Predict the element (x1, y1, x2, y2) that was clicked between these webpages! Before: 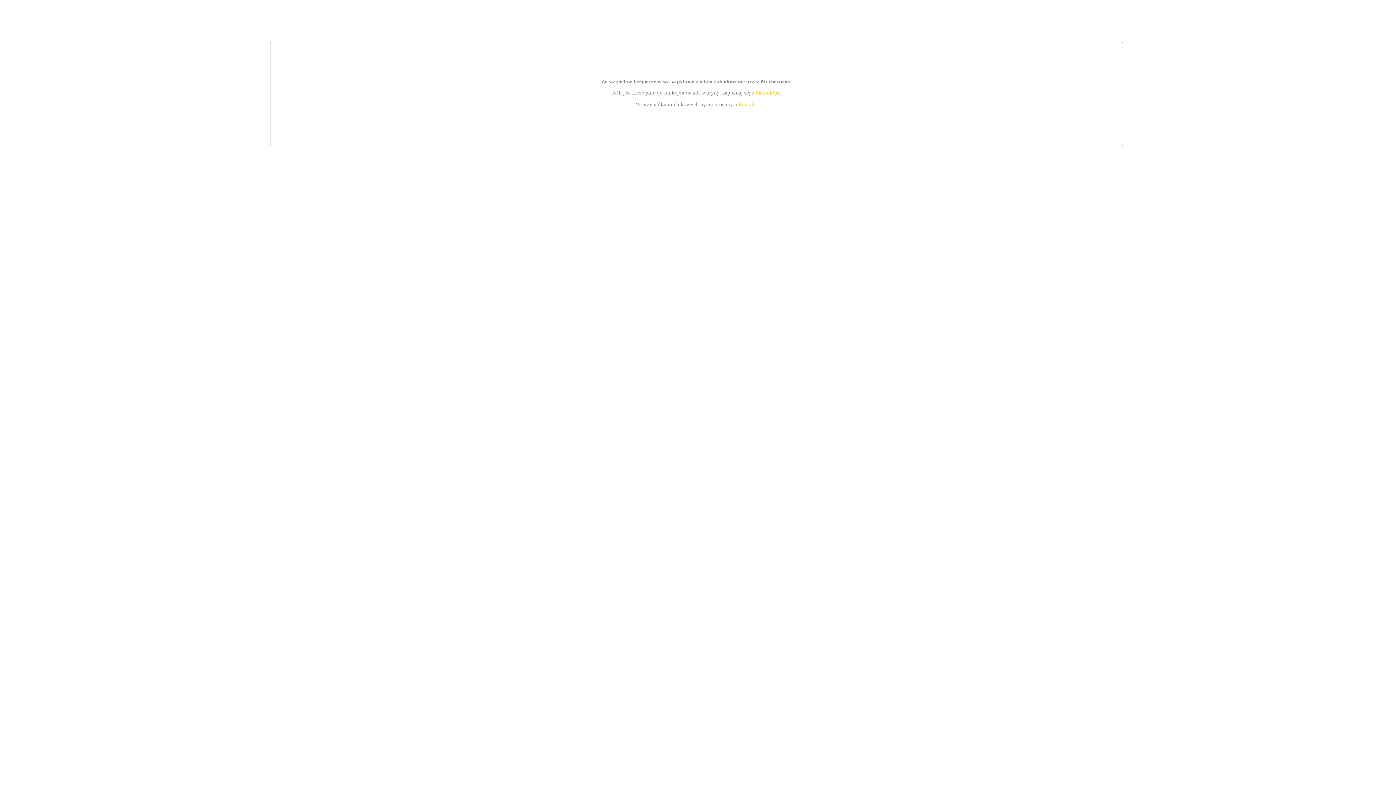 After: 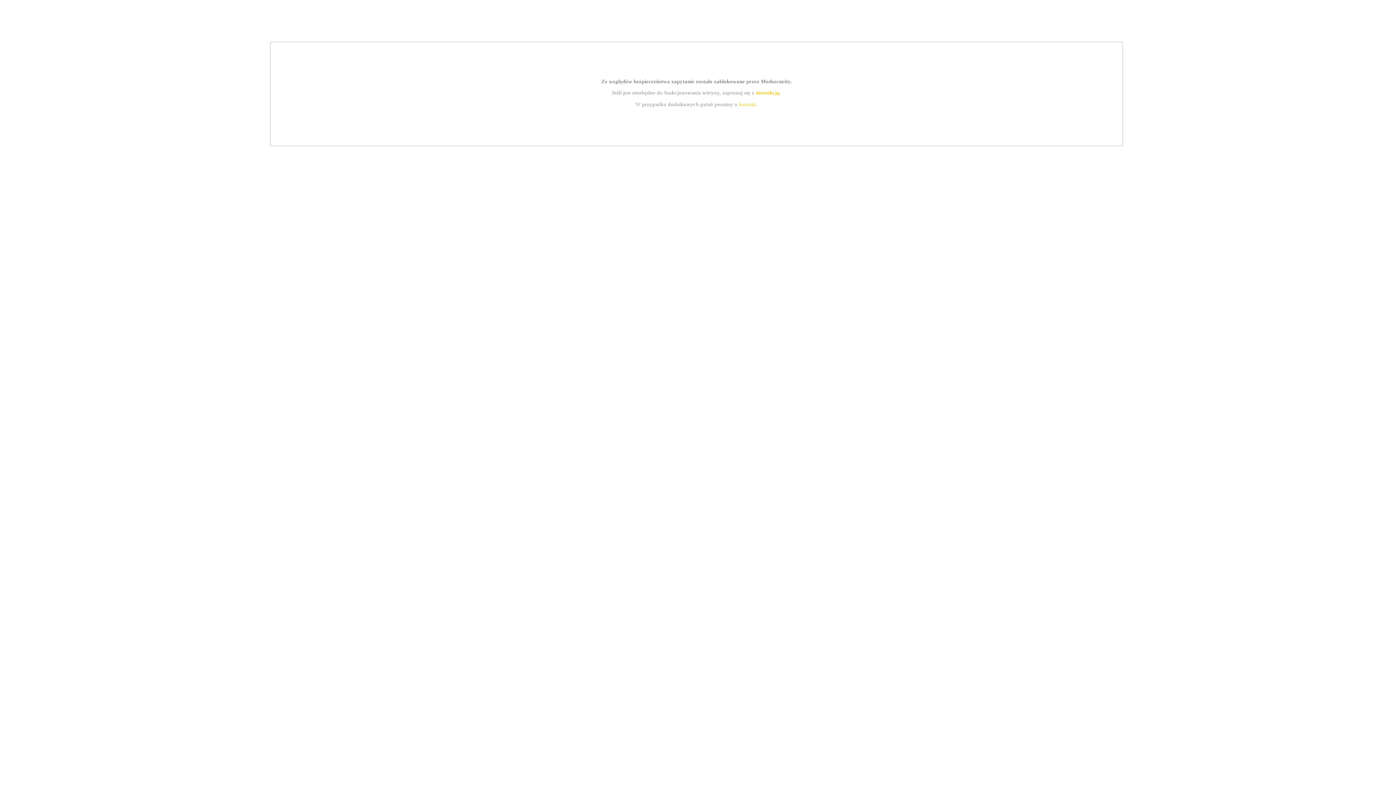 Action: label: instrukcją bbox: (755, 89, 779, 95)